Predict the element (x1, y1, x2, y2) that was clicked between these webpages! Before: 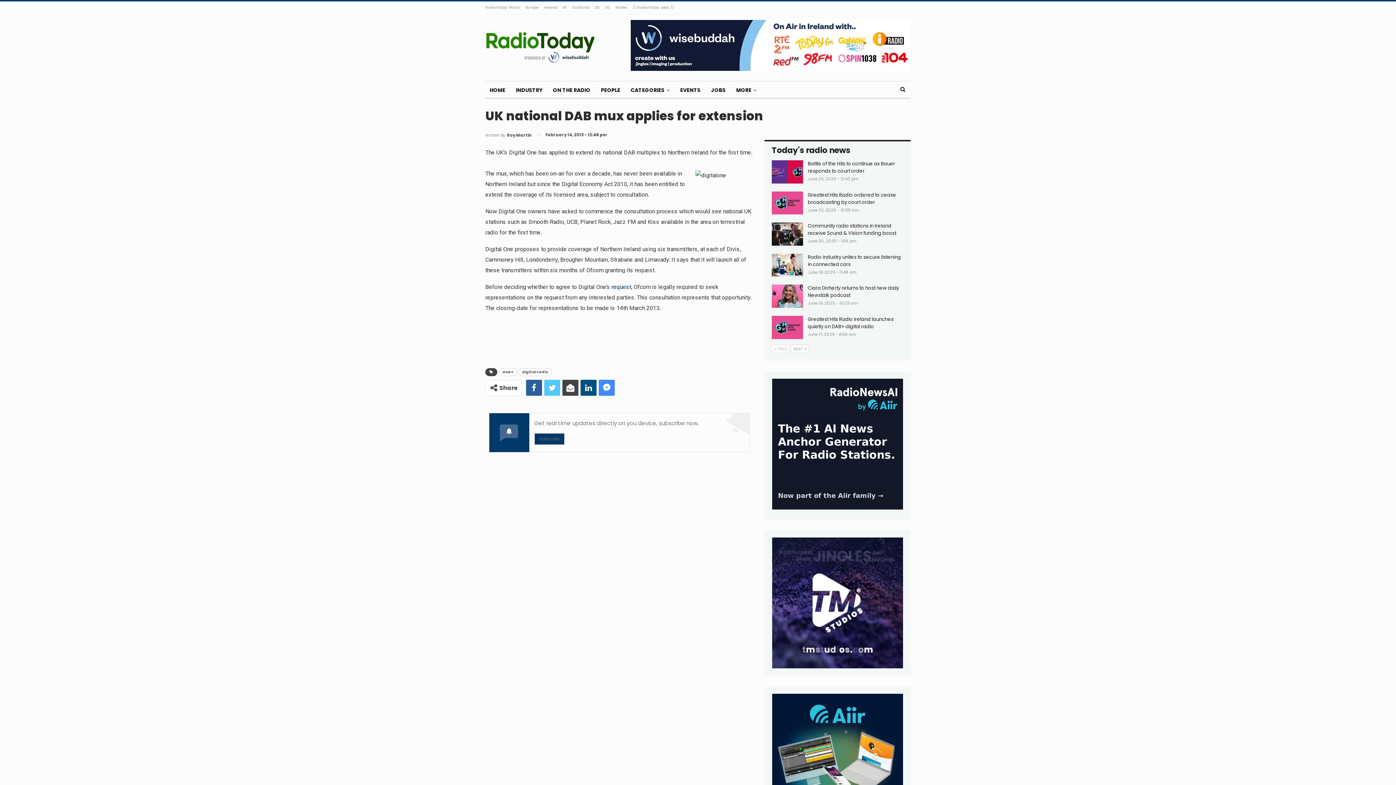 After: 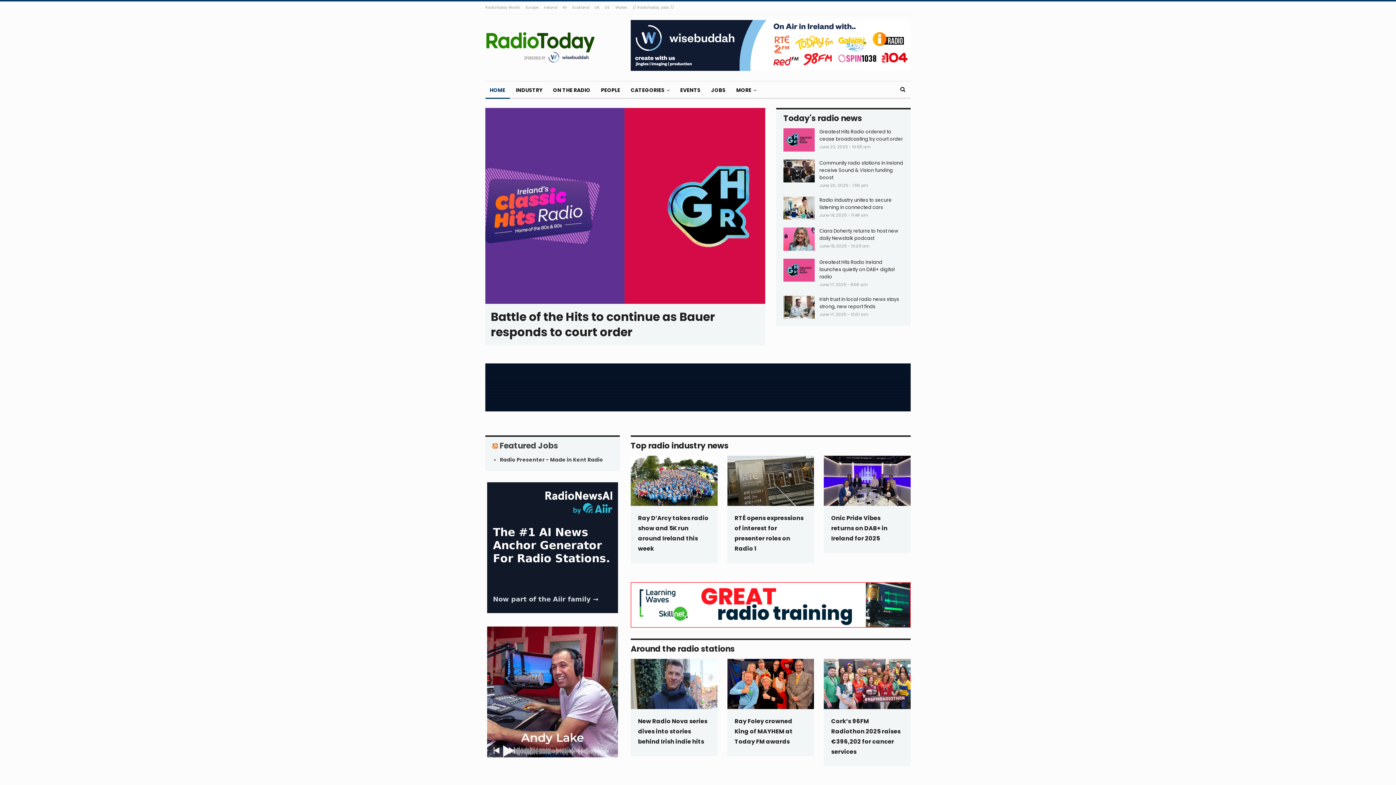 Action: label: HOME bbox: (485, 81, 509, 98)